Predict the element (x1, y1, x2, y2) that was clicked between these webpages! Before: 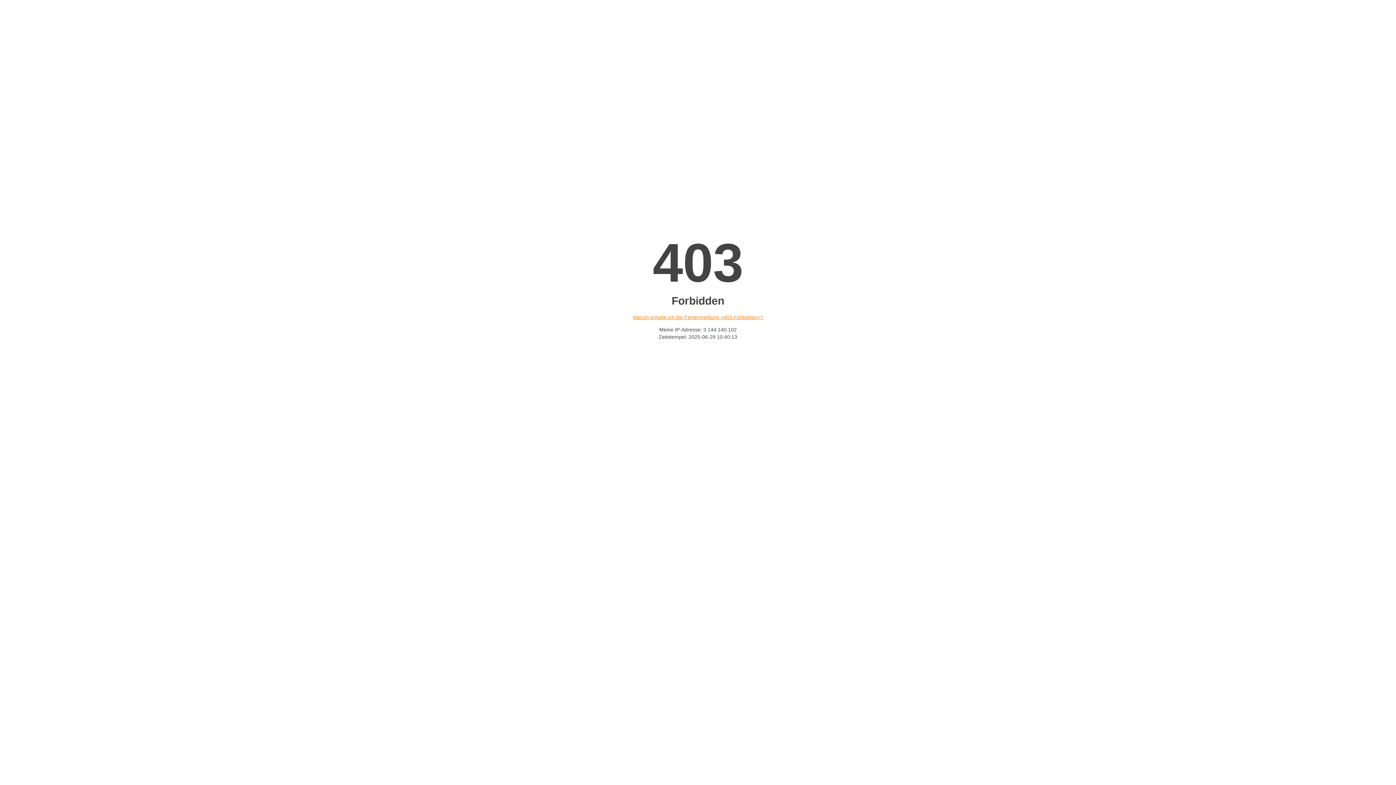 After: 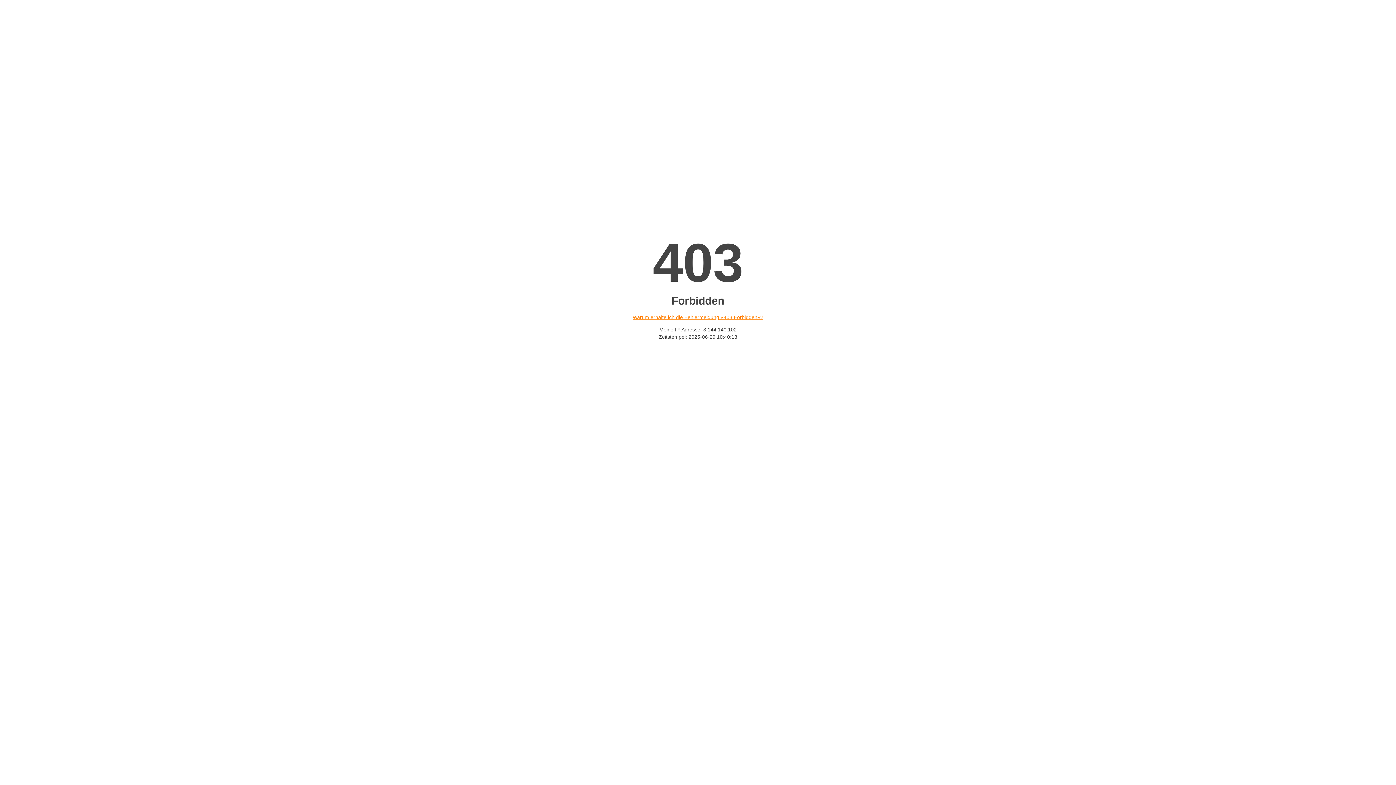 Action: bbox: (632, 314, 763, 320) label: Warum erhalte ich die Fehlermeldung «403 Forbidden»?